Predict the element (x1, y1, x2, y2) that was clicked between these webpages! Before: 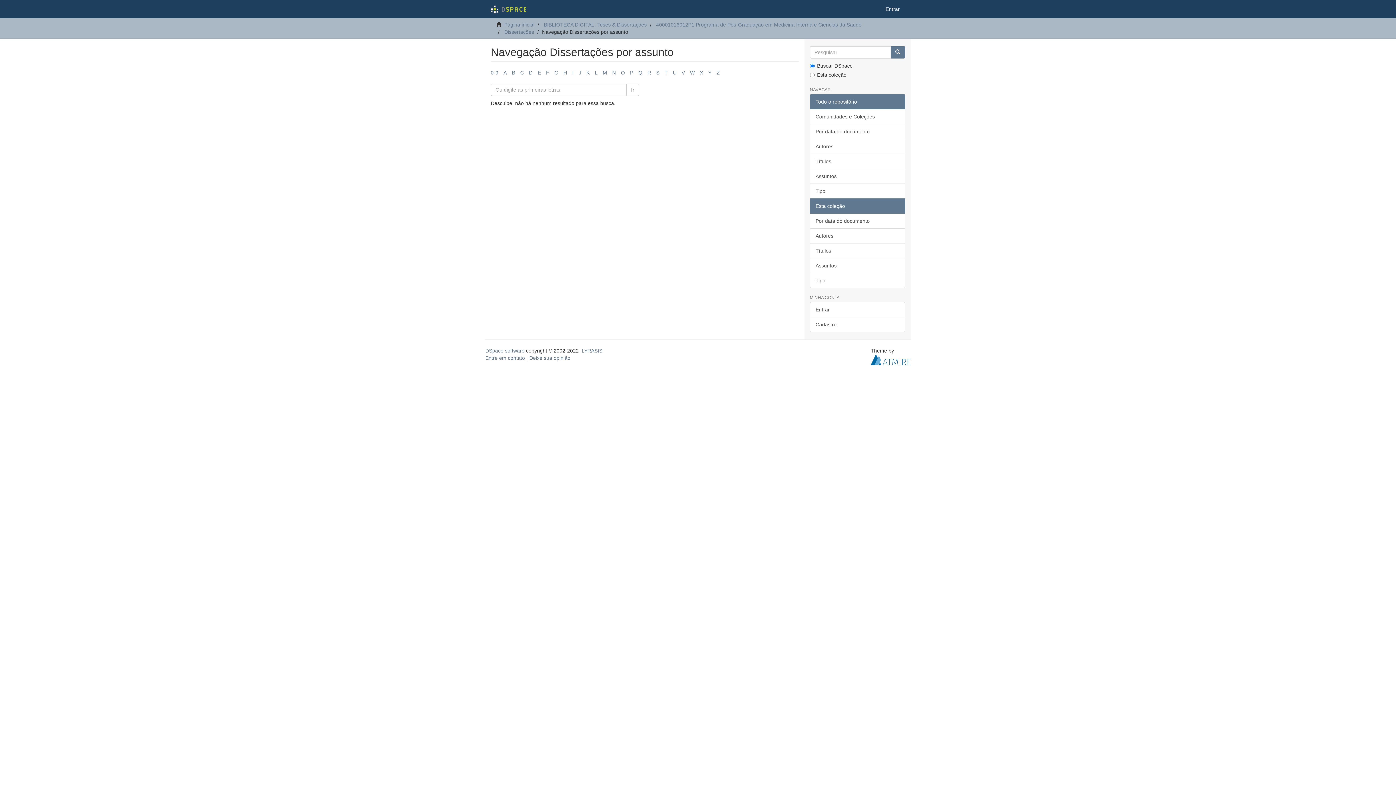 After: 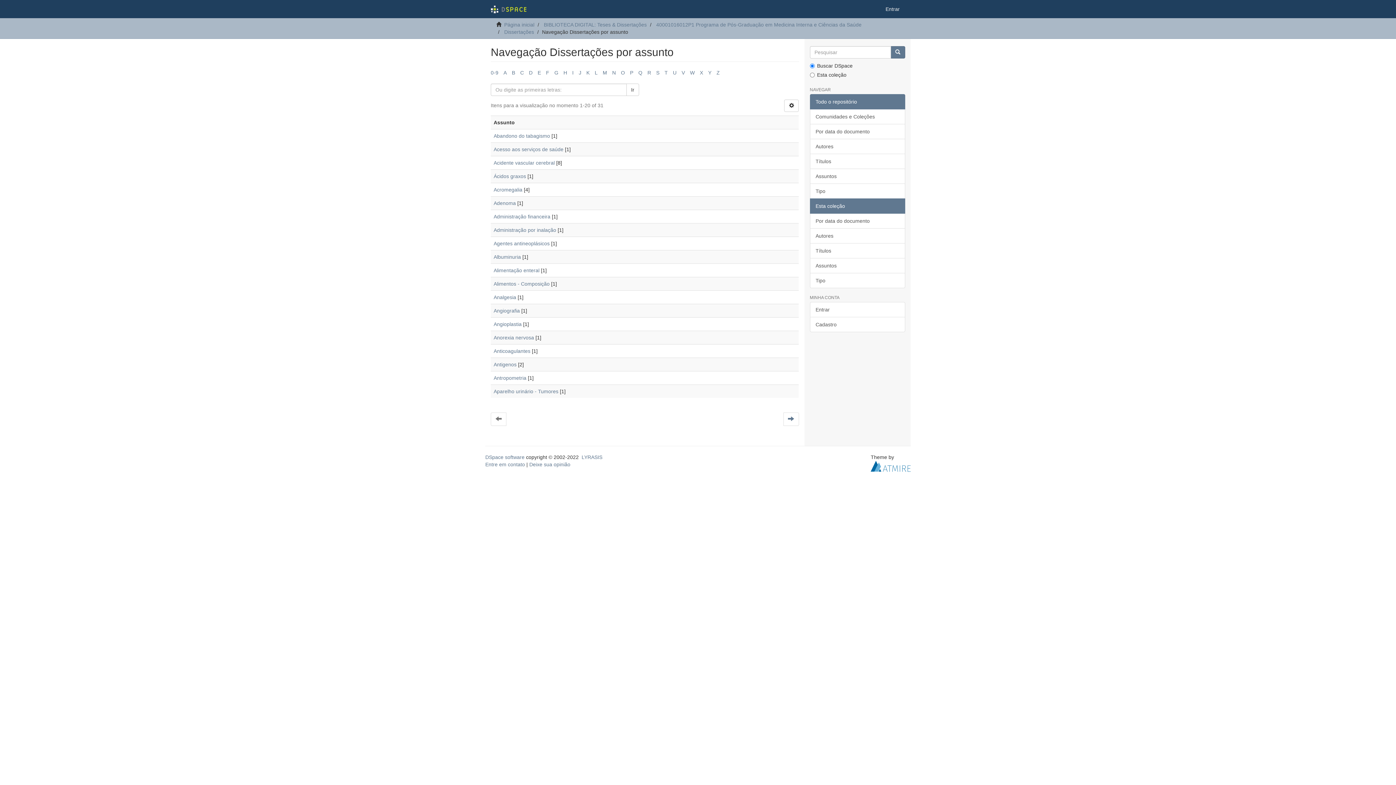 Action: label: A bbox: (503, 69, 506, 75)